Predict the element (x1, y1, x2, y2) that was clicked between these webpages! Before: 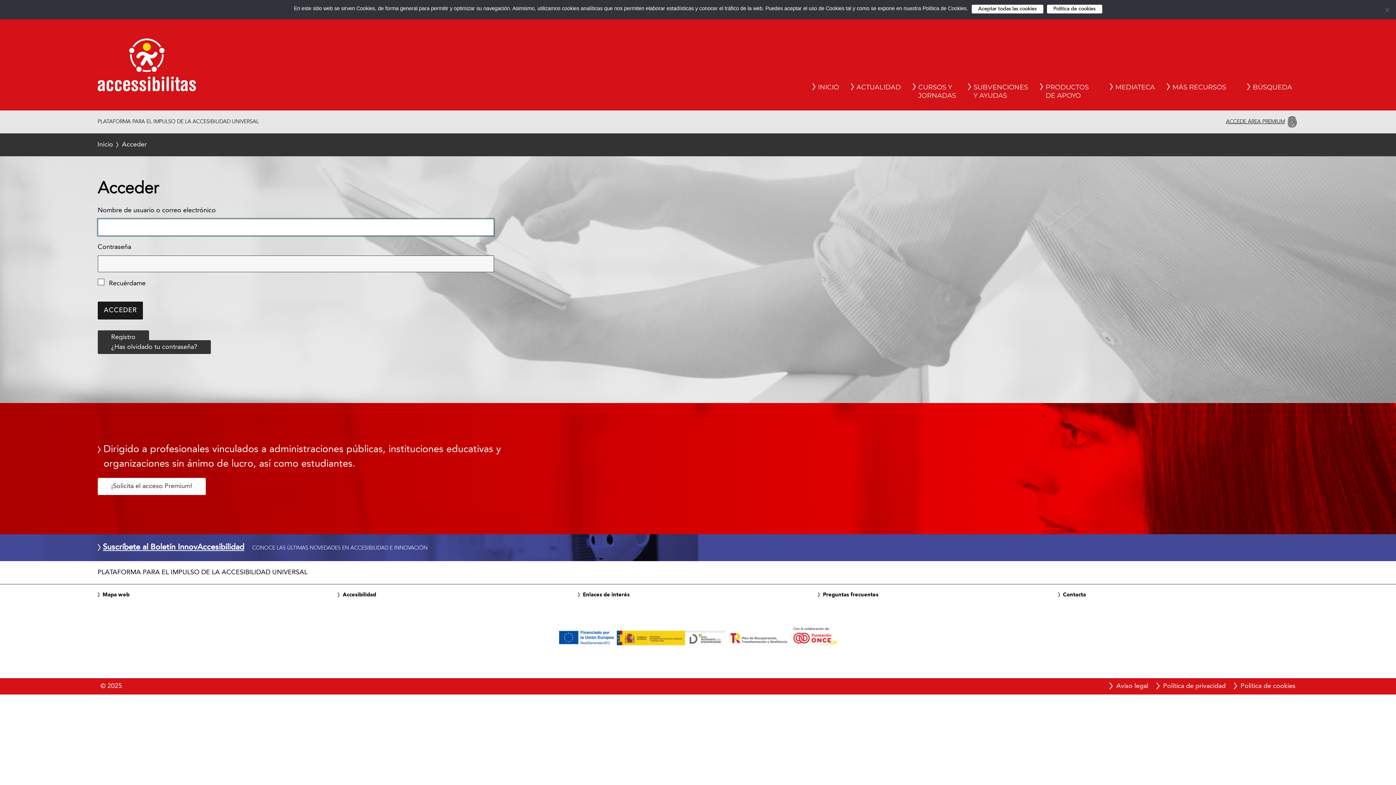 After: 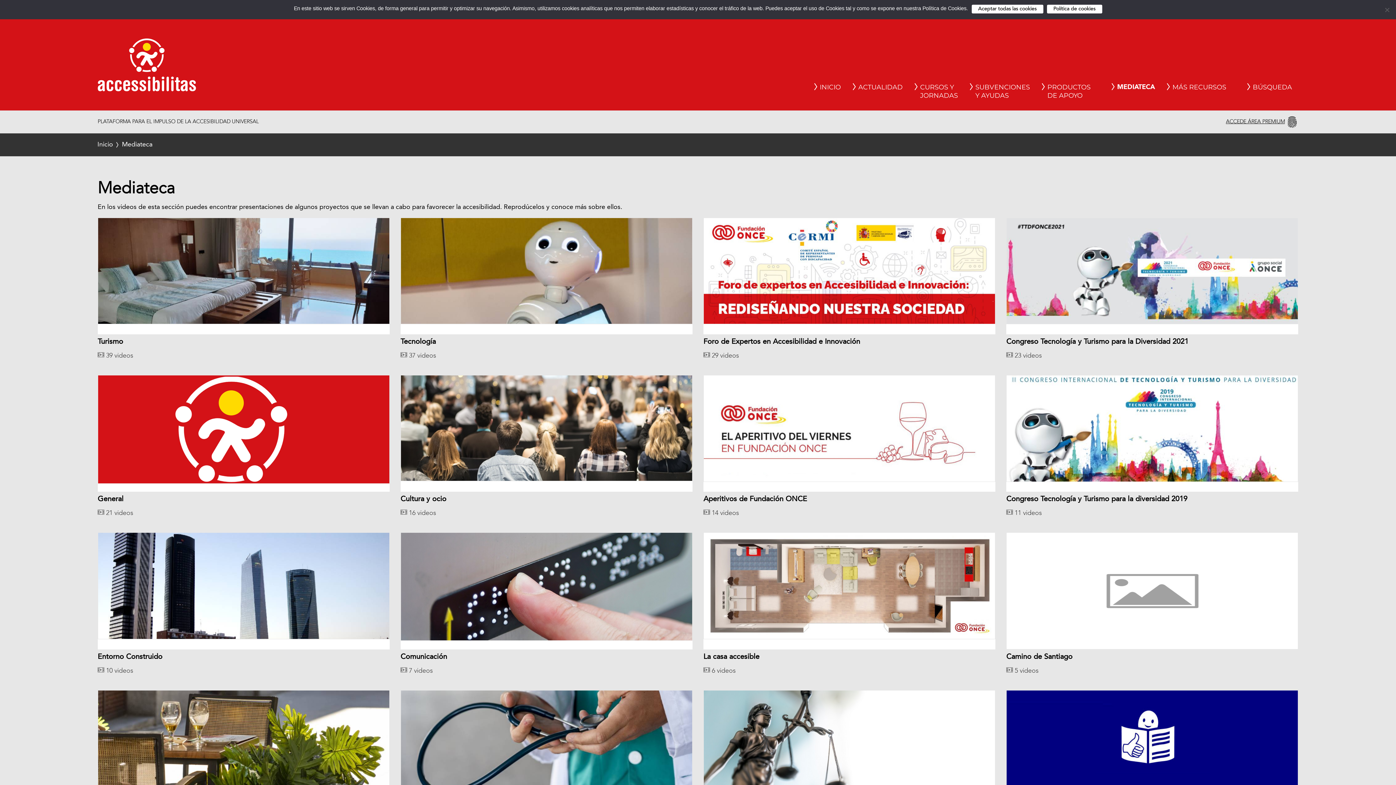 Action: label: Mediateca bbox: (1110, 79, 1160, 95)